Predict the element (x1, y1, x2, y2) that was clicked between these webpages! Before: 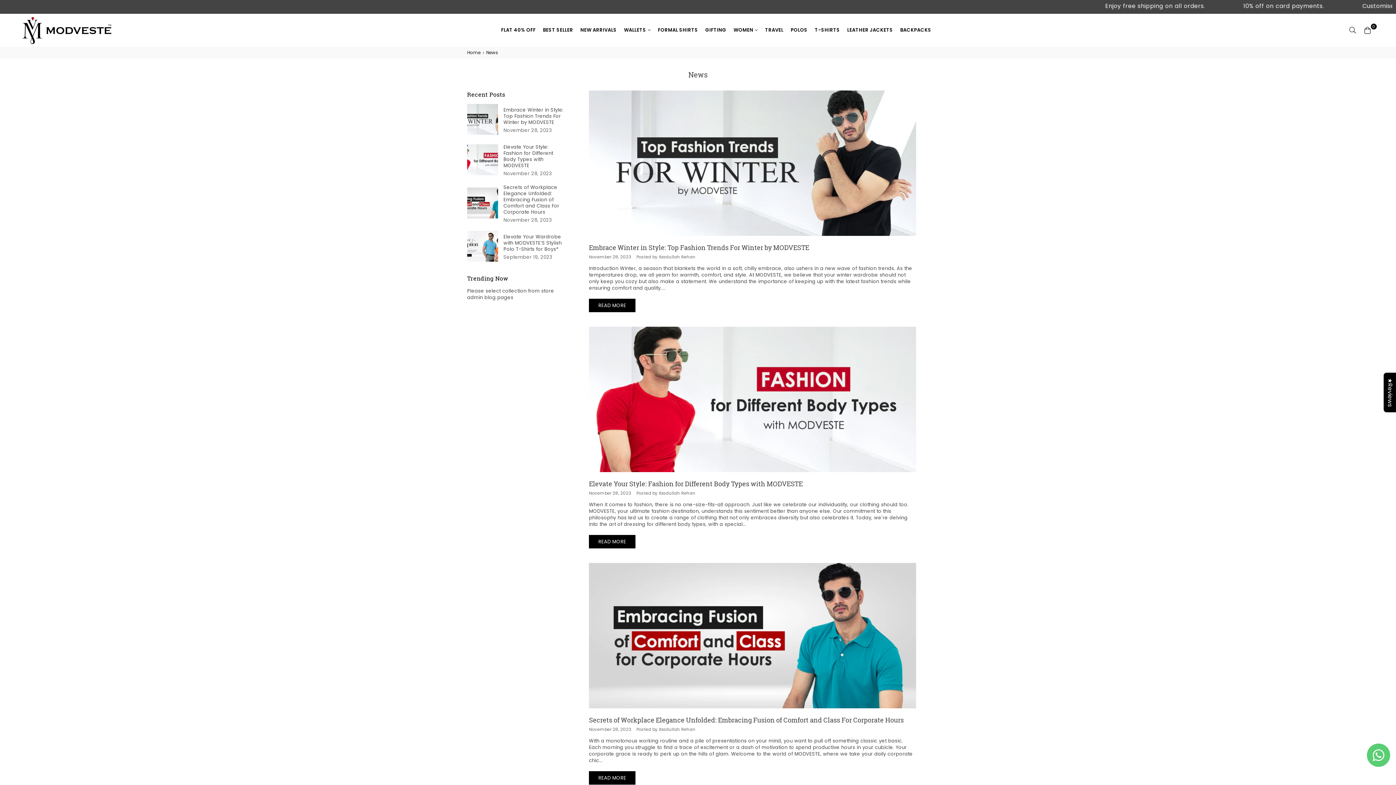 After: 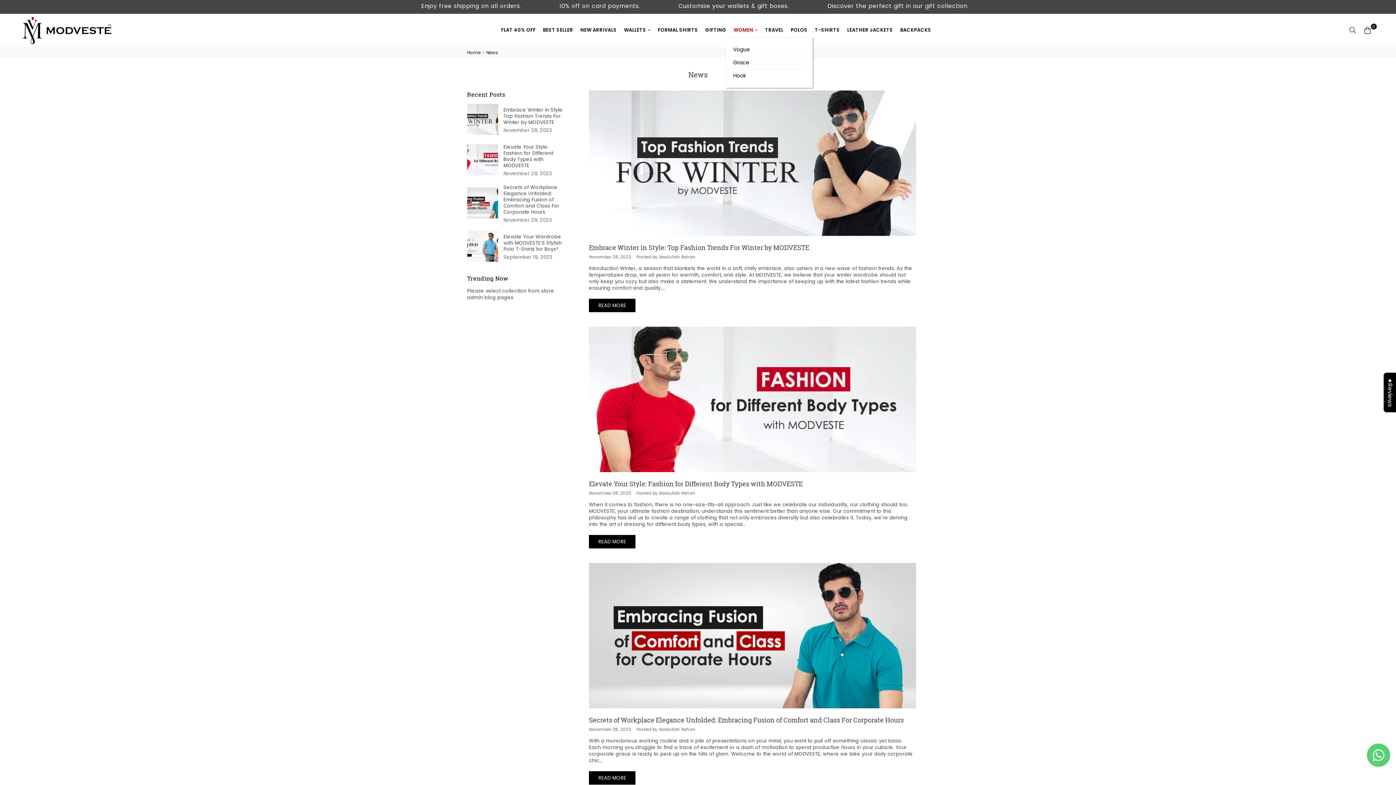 Action: bbox: (731, 22, 759, 37) label: WOMEN